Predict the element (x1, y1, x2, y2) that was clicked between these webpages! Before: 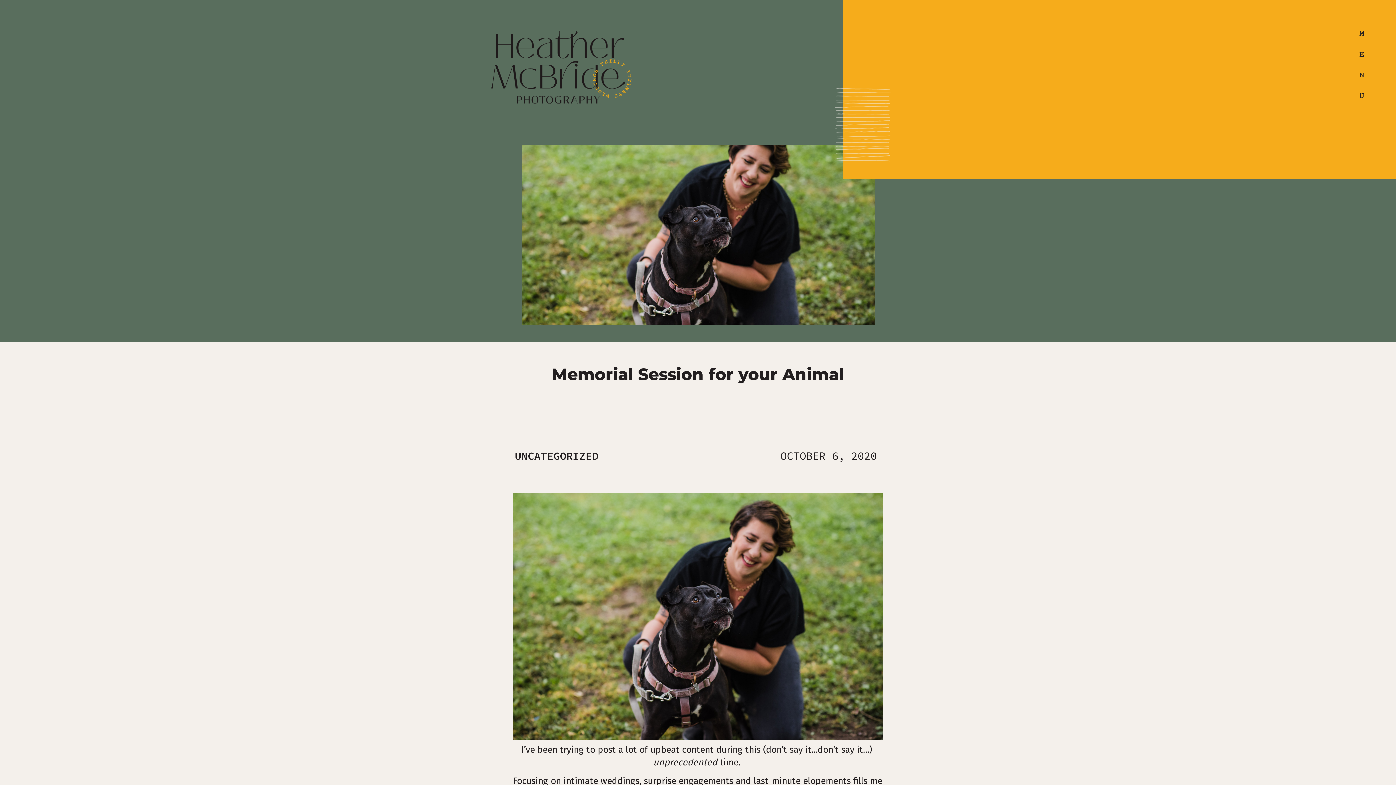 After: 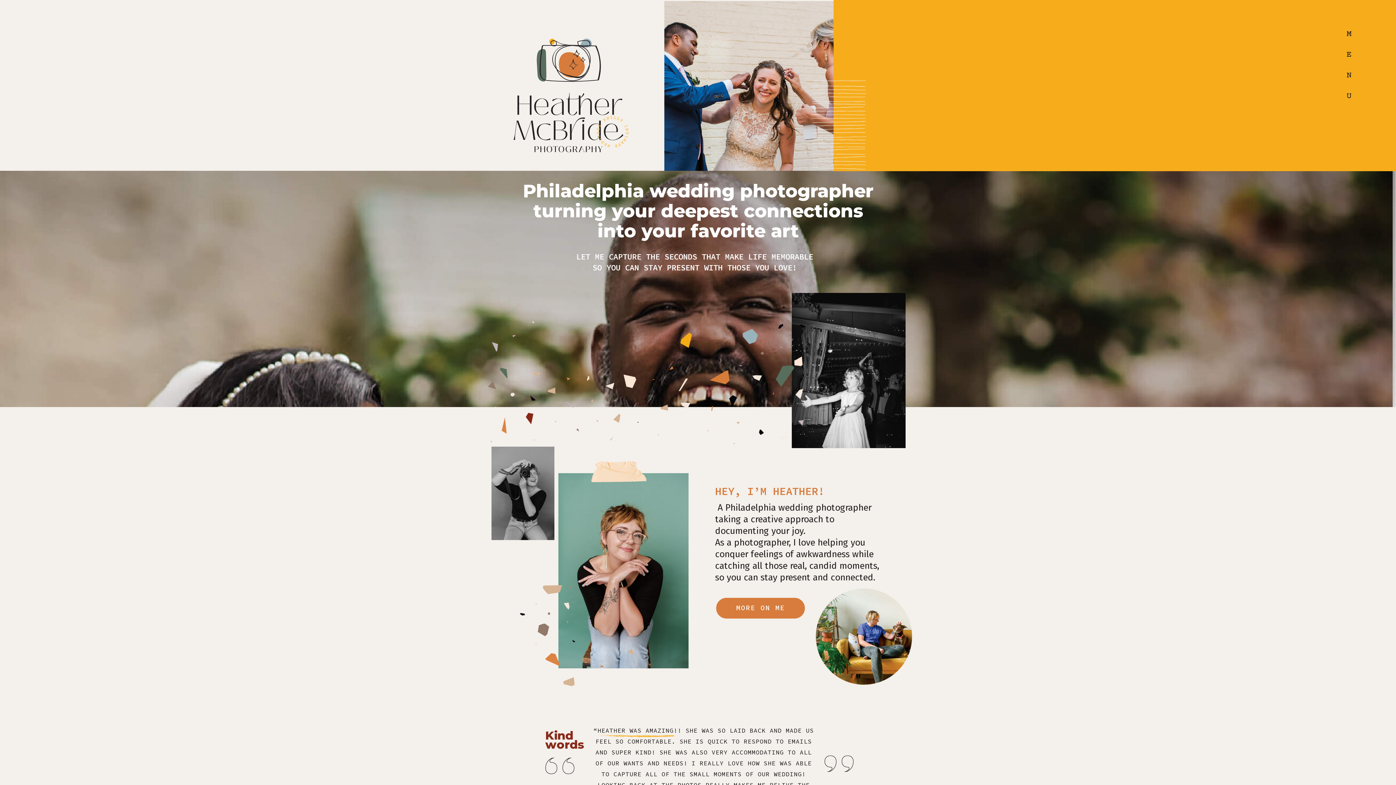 Action: bbox: (491, 30, 631, 103)